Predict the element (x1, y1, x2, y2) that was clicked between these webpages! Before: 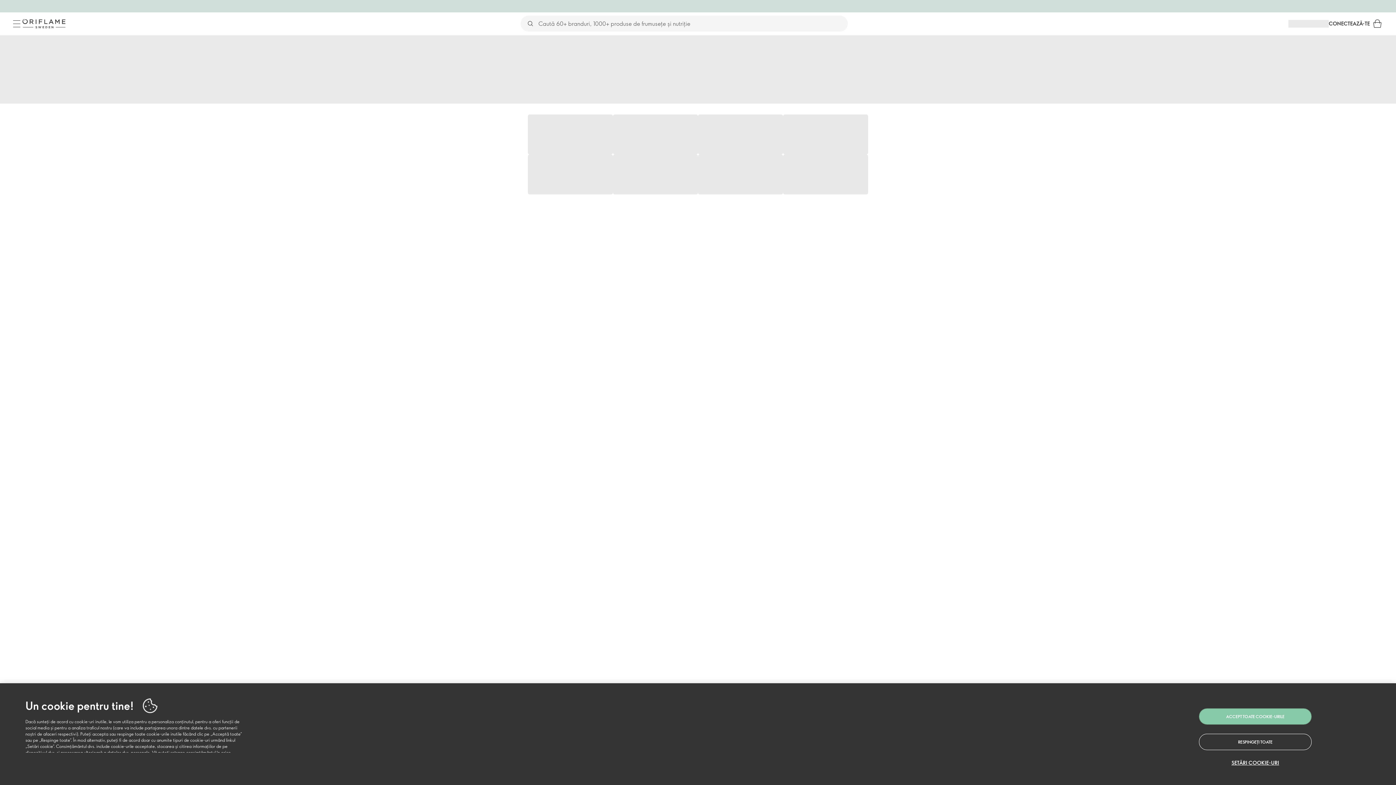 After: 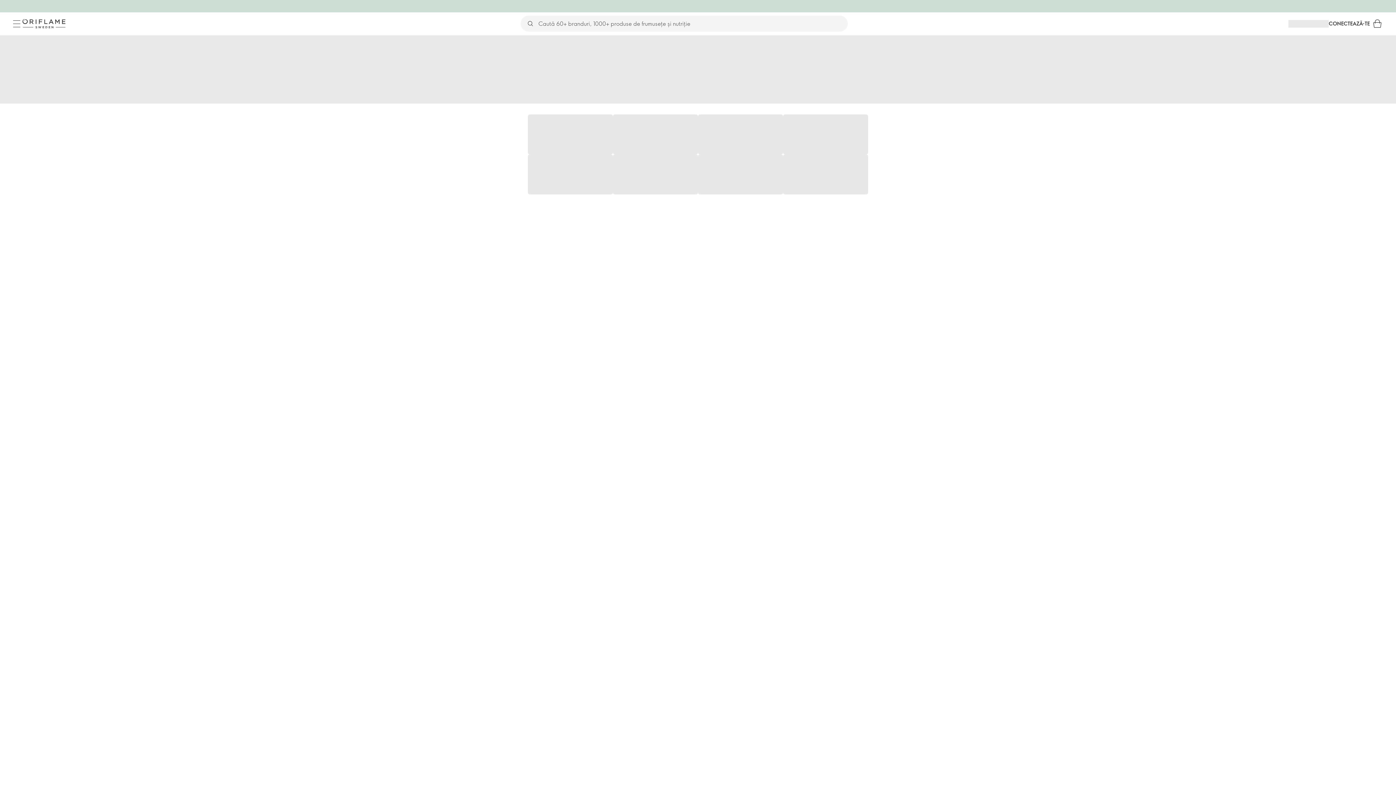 Action: bbox: (1199, 734, 1312, 750) label: RESPINGEȚI TOATE